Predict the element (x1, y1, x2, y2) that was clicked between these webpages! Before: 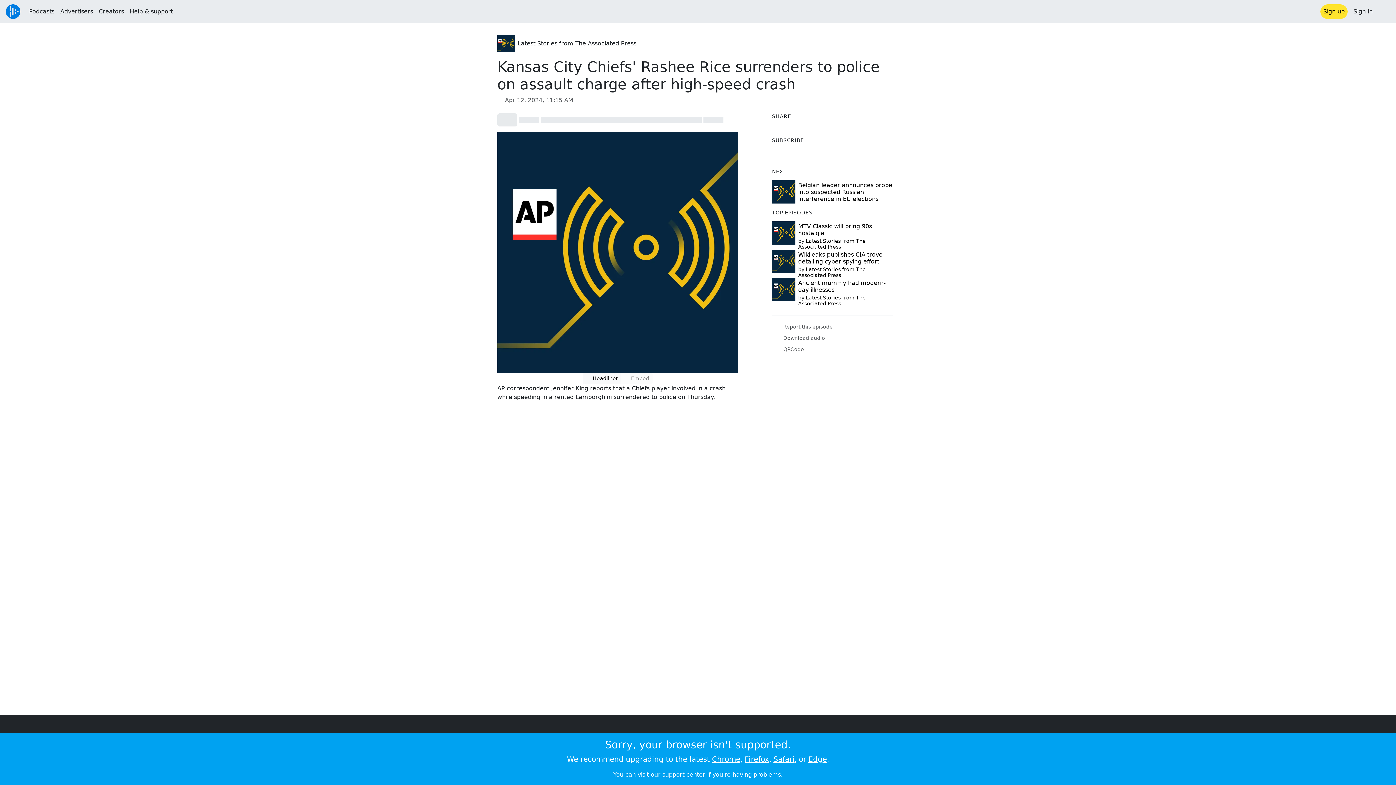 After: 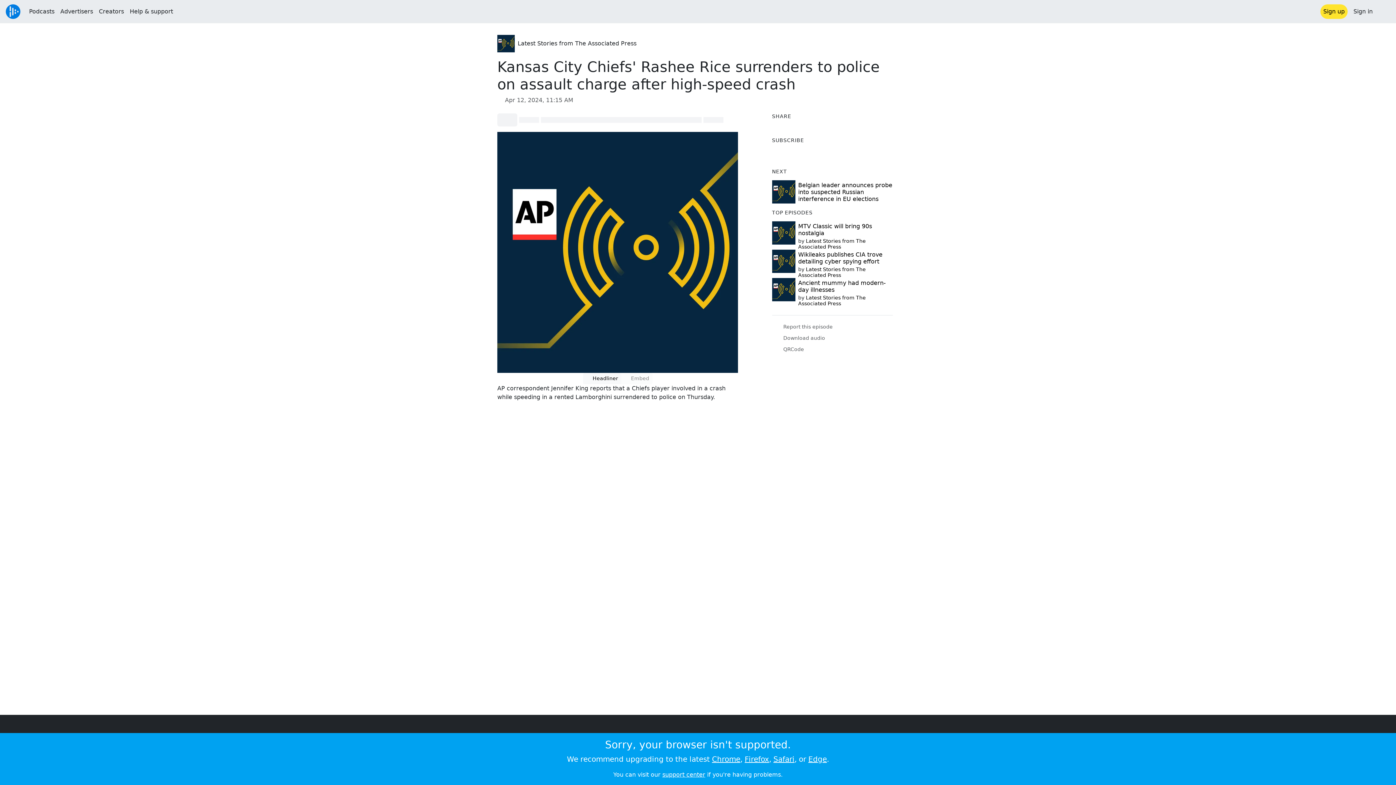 Action: bbox: (744, 755, 769, 764) label: Firefox